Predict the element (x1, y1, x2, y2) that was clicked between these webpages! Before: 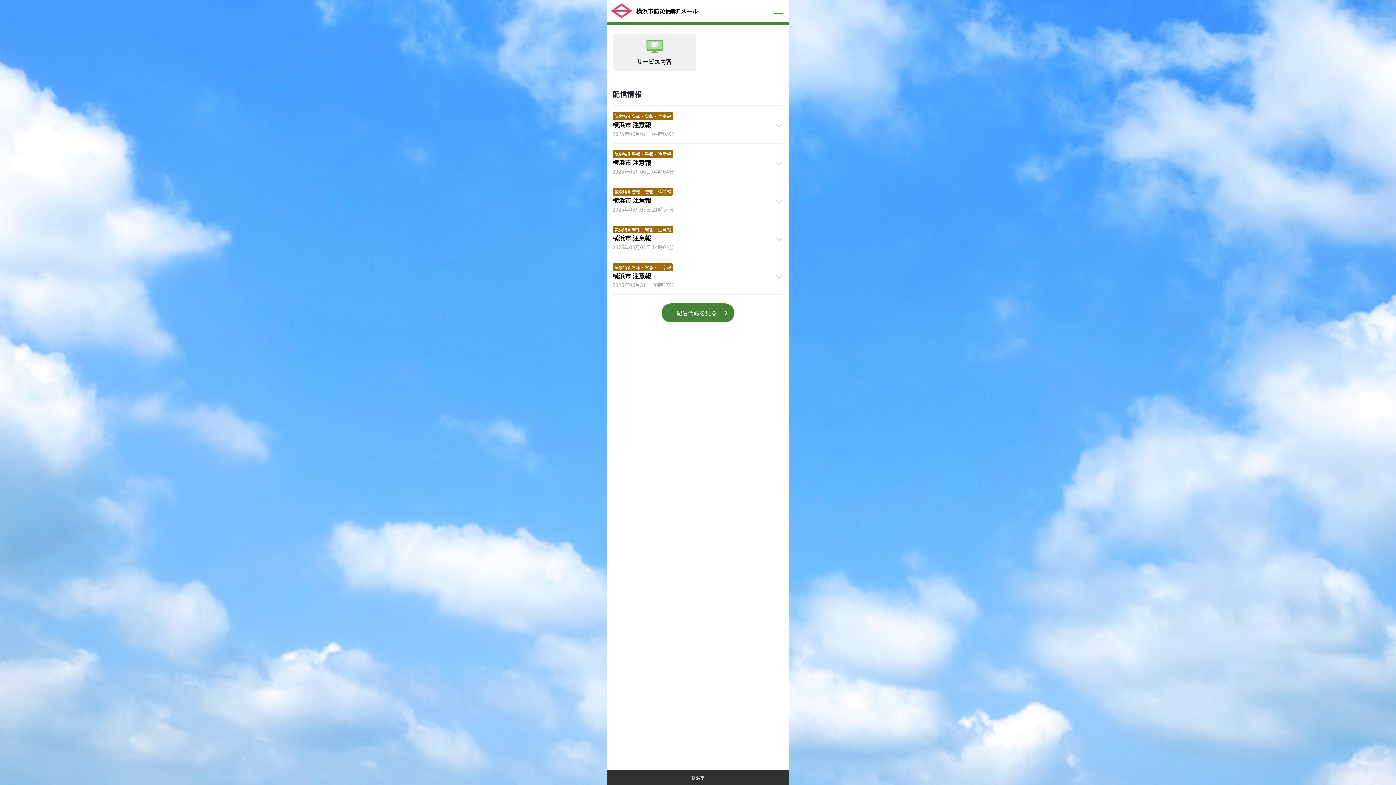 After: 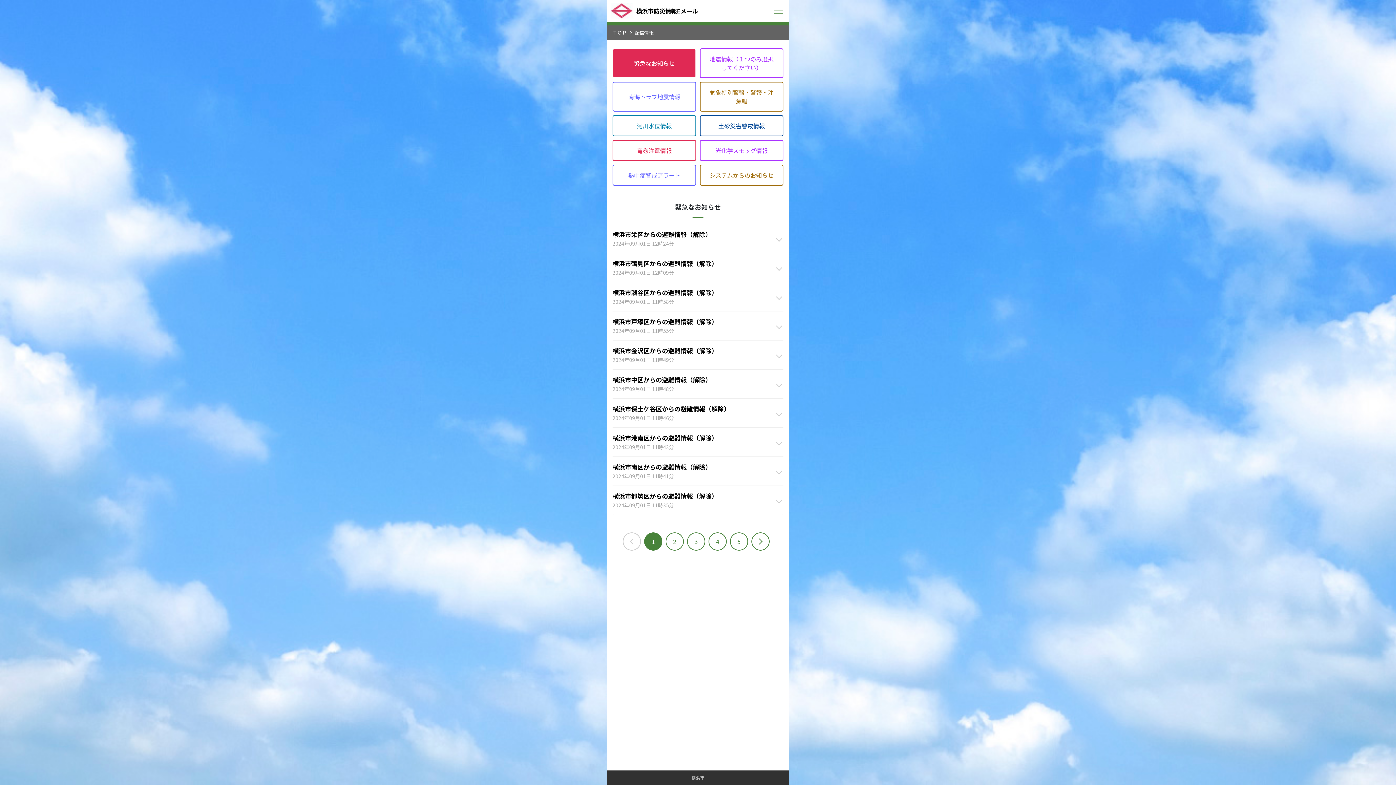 Action: bbox: (661, 303, 734, 322) label: 配信情報を見る